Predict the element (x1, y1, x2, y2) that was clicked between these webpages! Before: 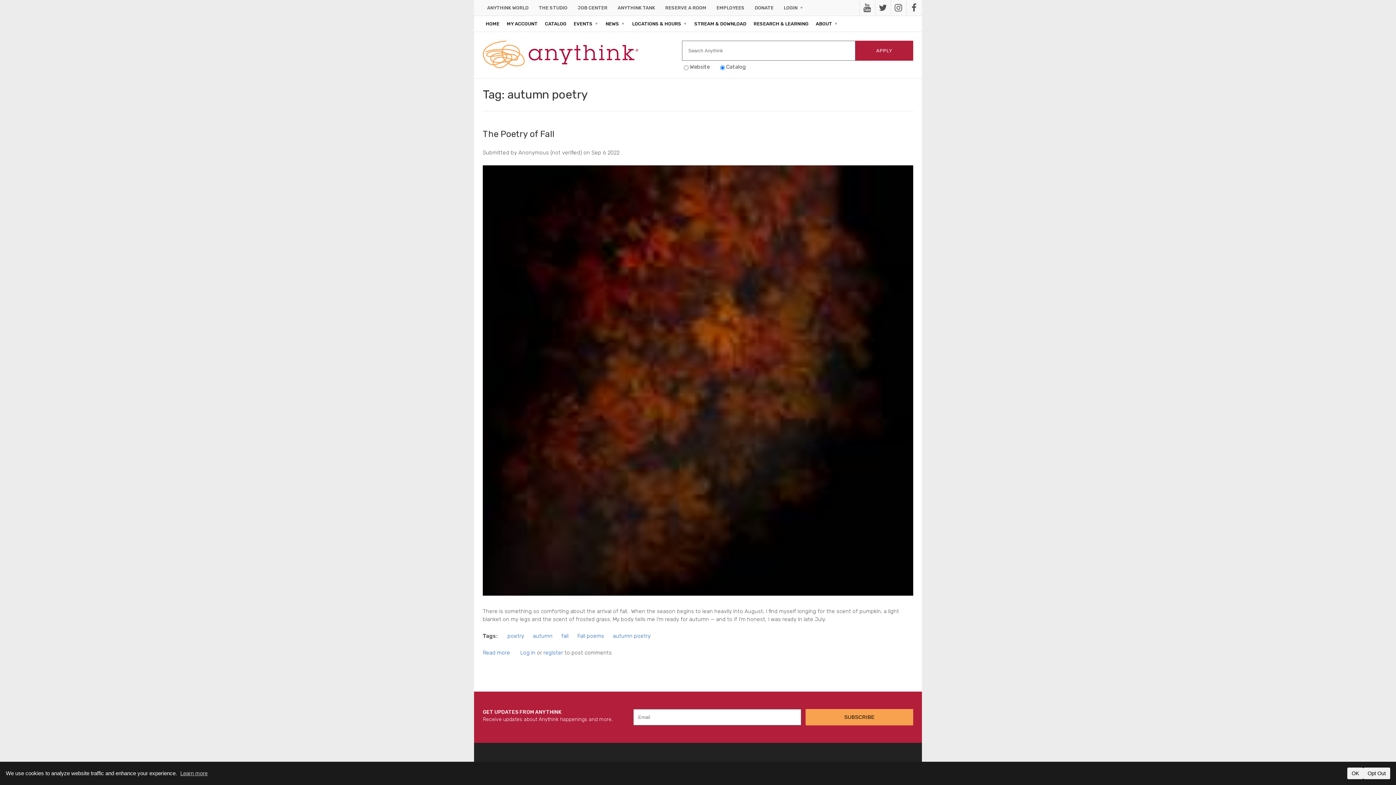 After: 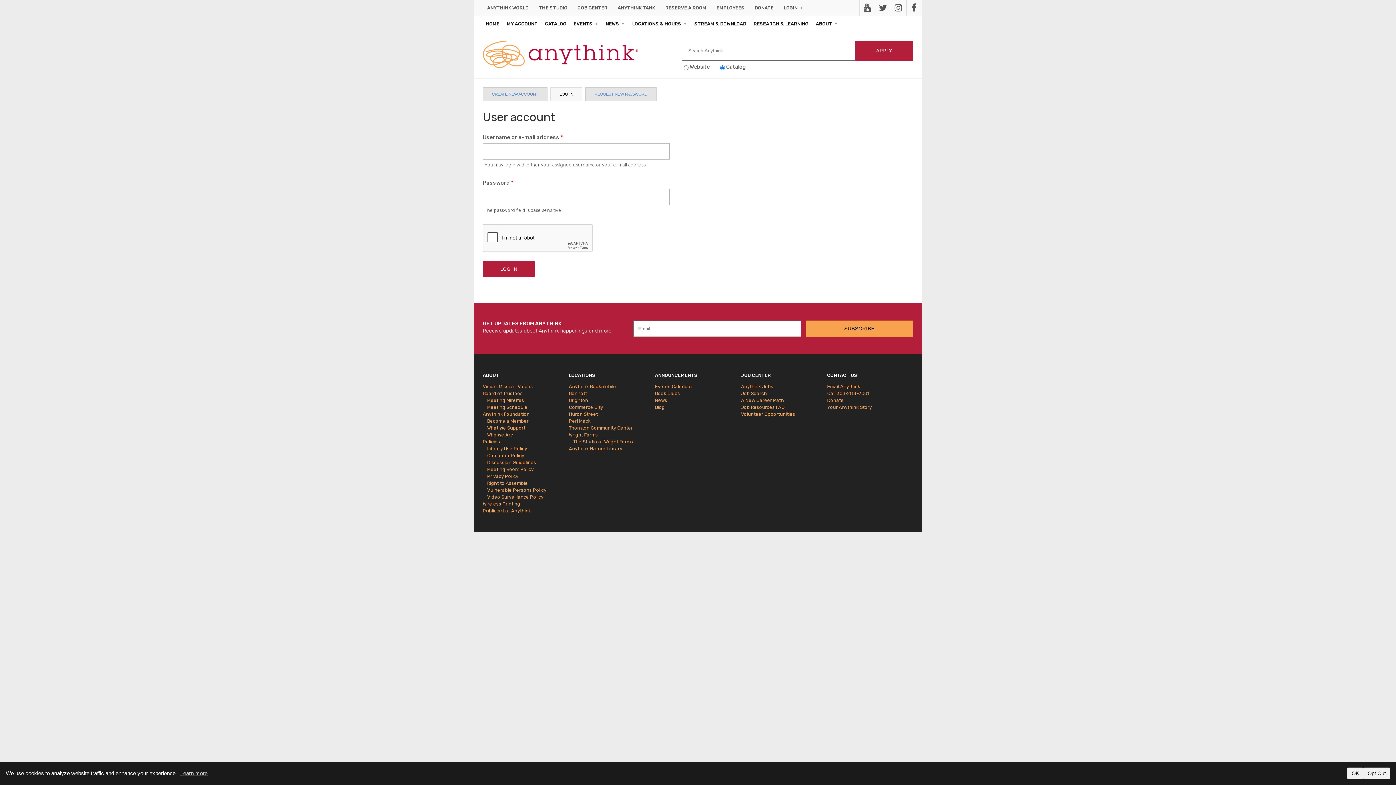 Action: bbox: (520, 649, 535, 656) label: Log in